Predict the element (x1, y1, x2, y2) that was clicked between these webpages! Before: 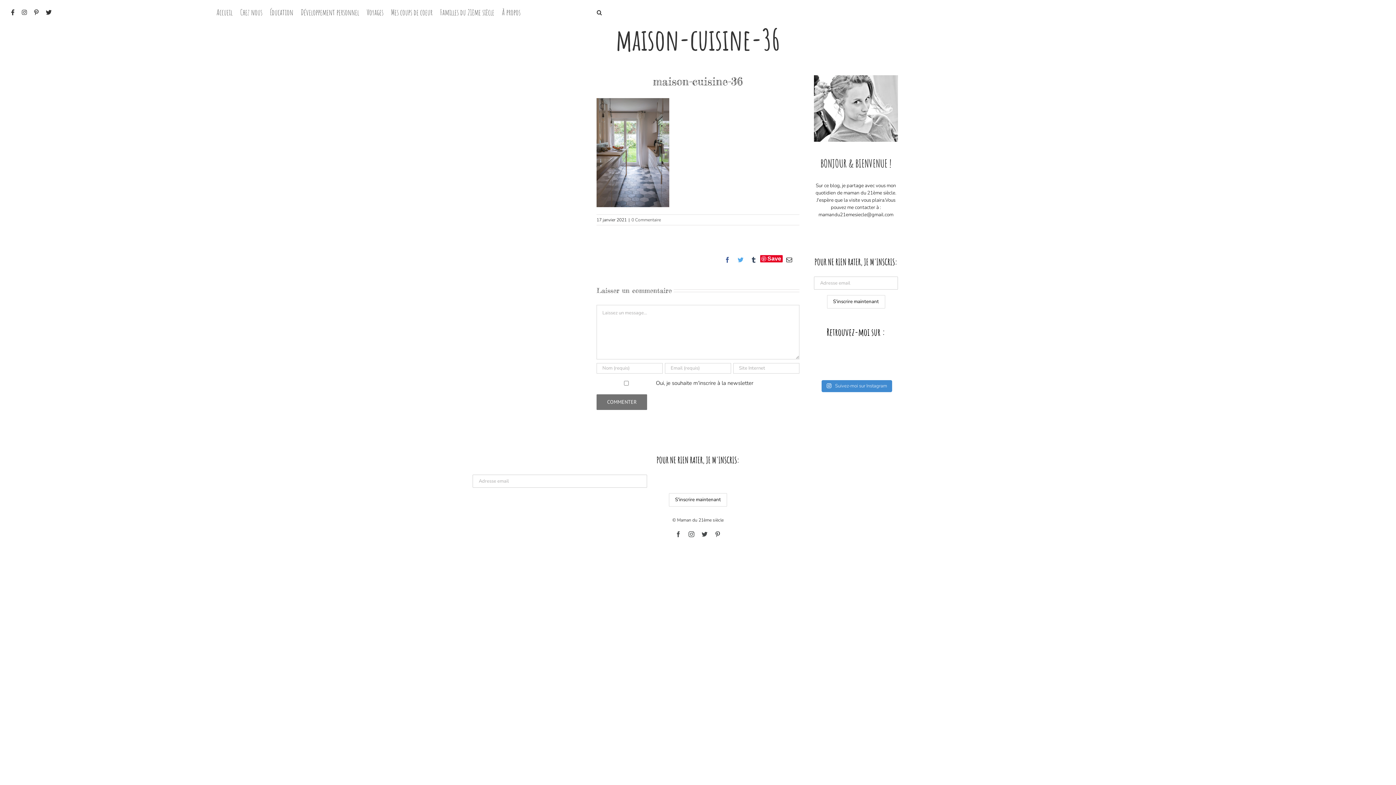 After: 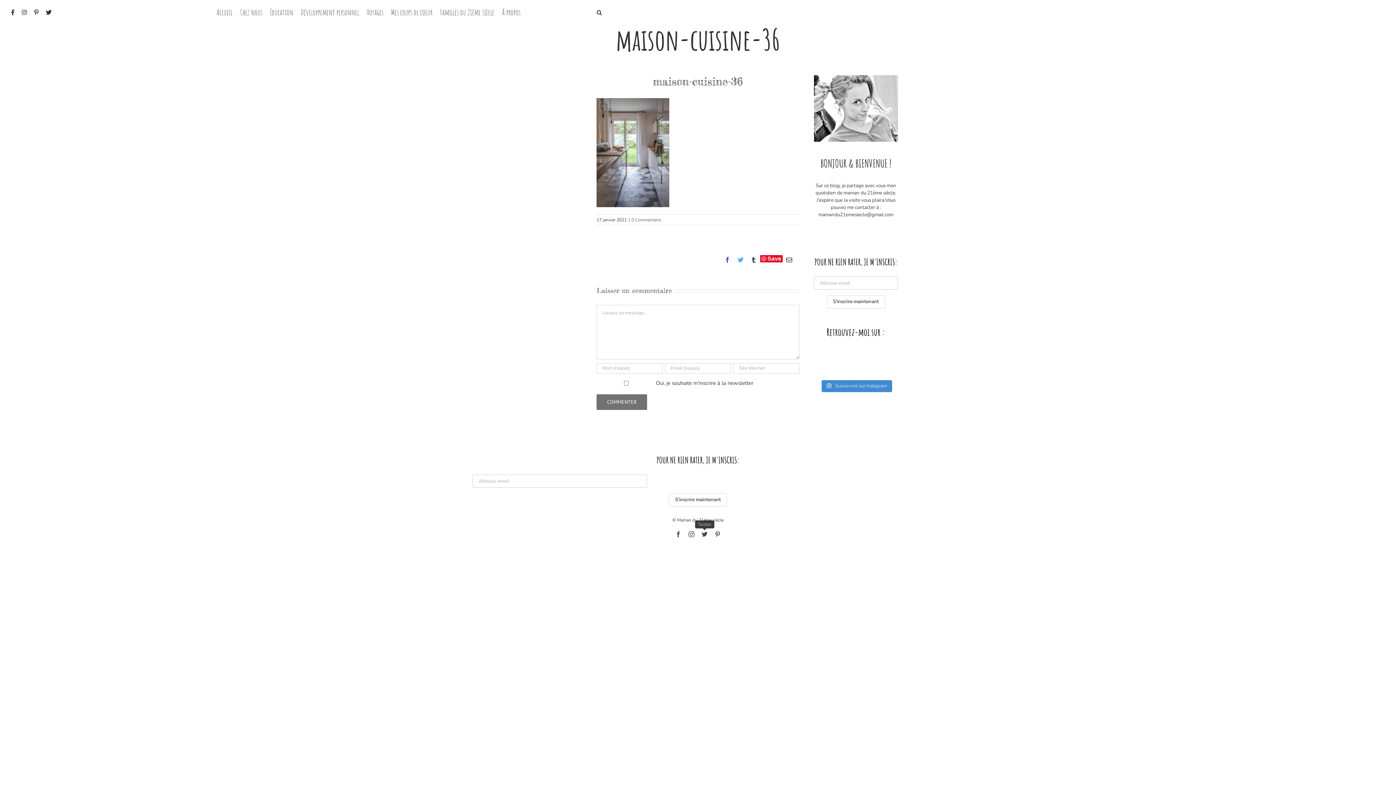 Action: label: Twitter bbox: (701, 531, 707, 537)